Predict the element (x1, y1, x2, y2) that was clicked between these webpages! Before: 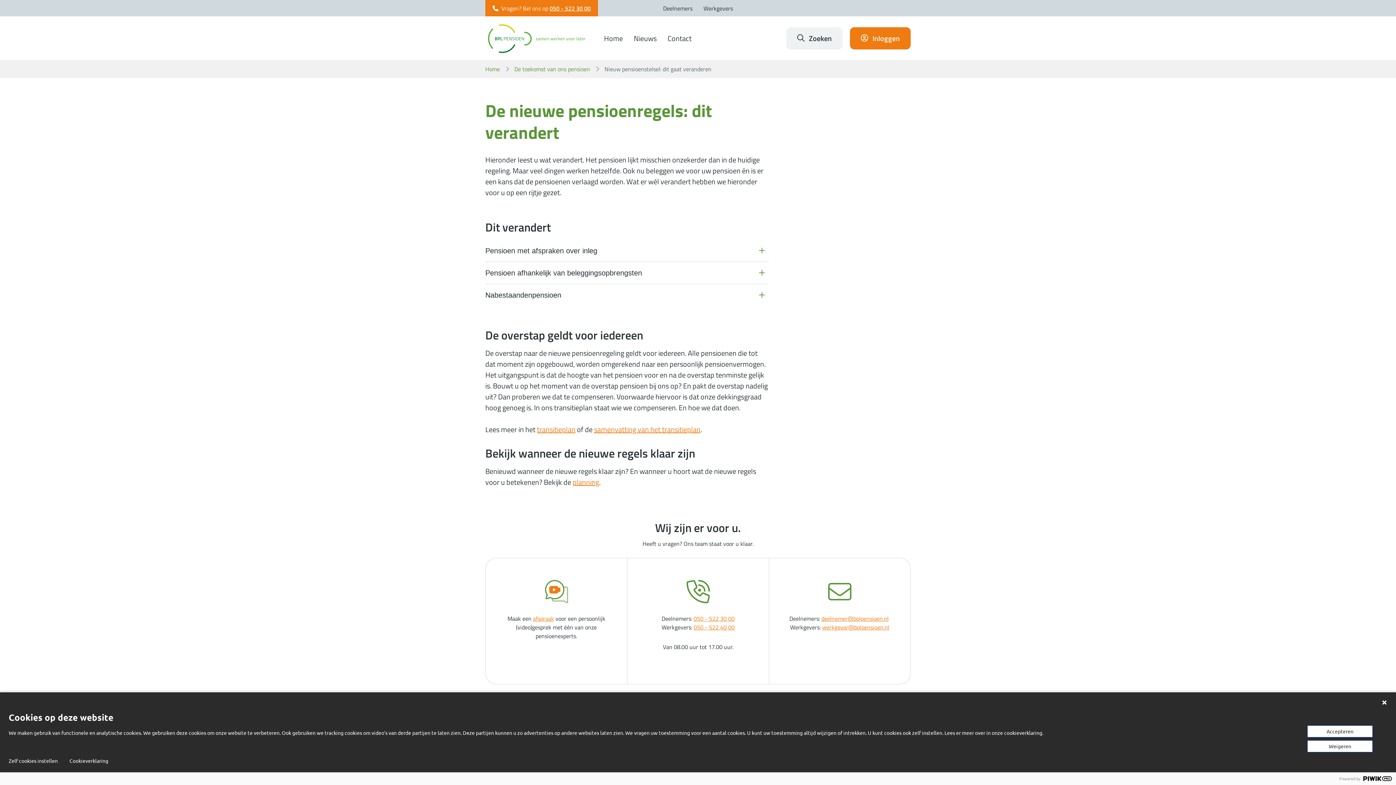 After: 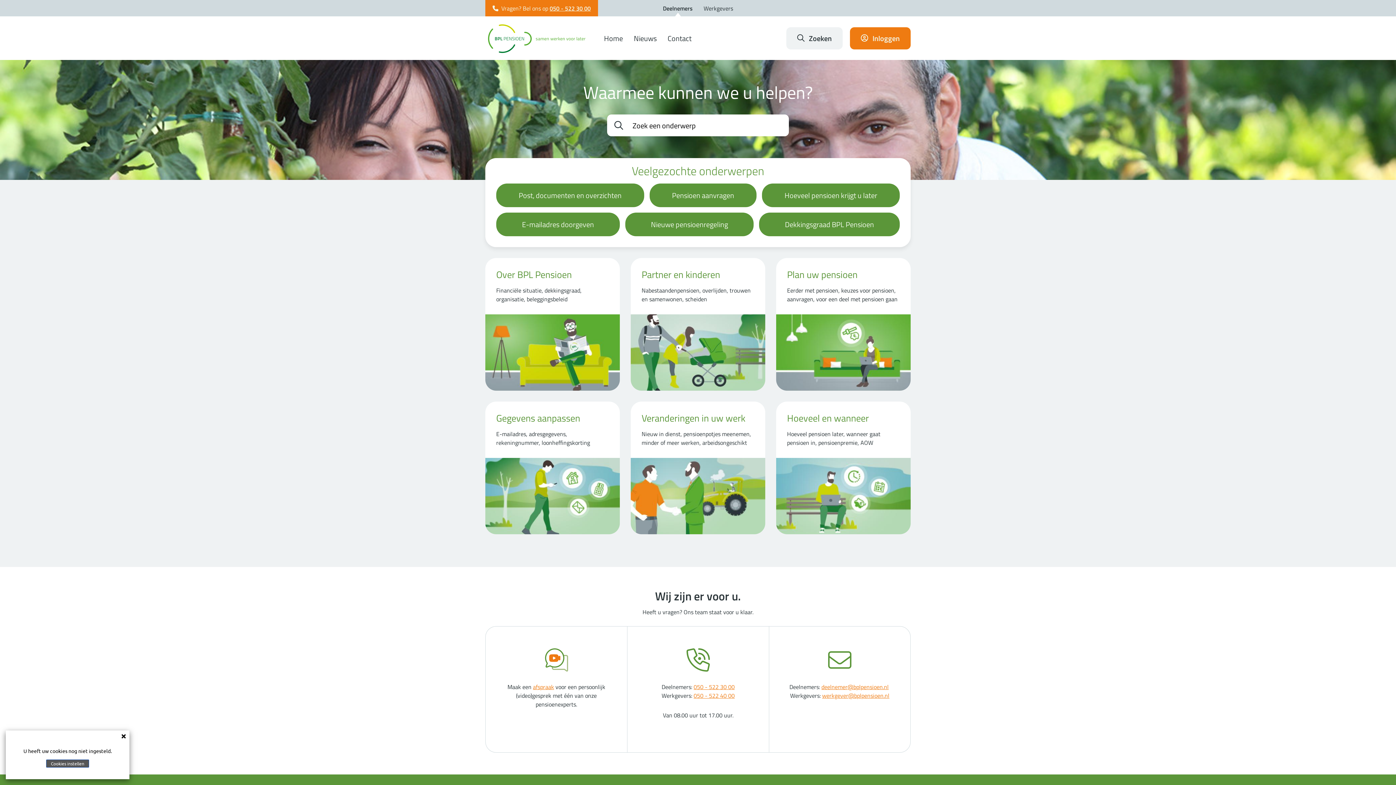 Action: label: Home bbox: (604, 32, 623, 43)